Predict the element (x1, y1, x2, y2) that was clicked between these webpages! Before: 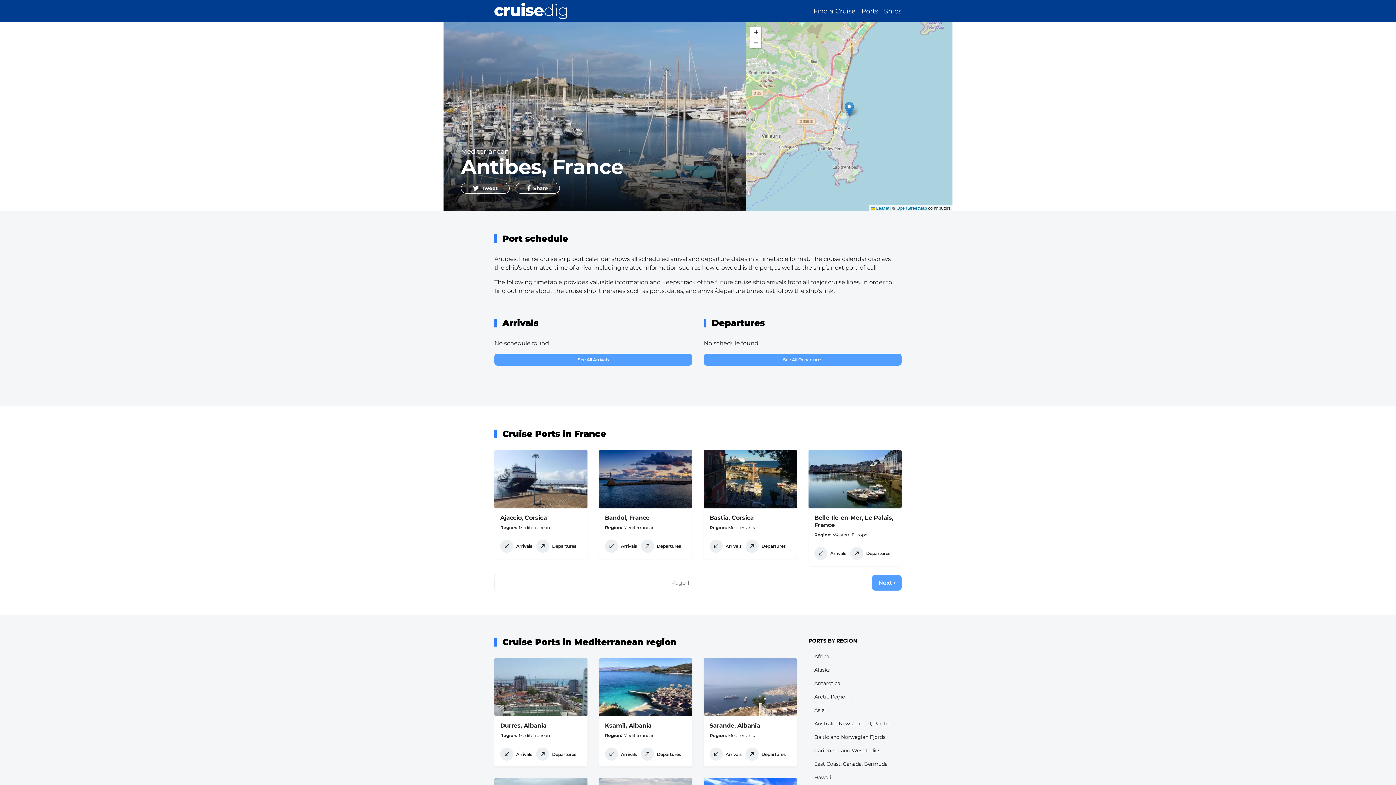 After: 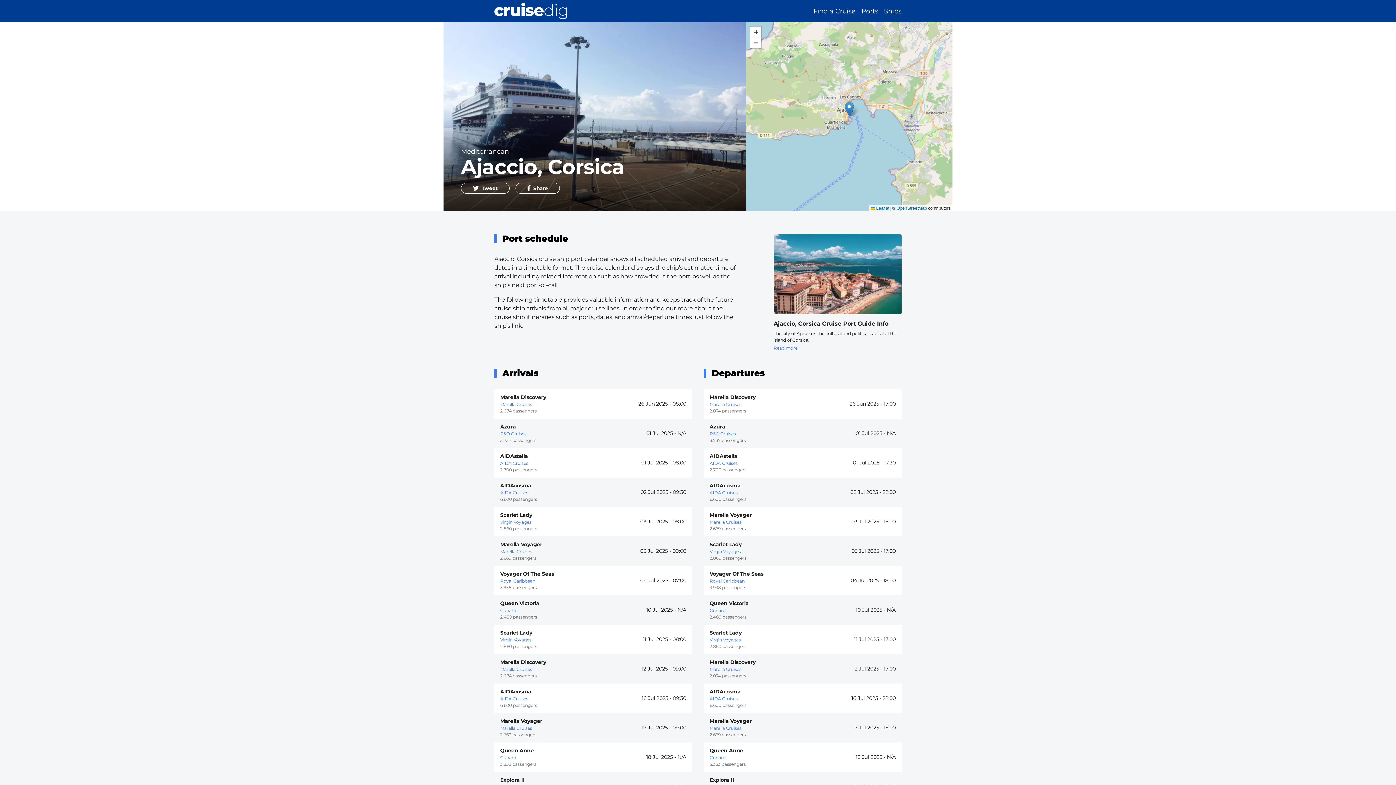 Action: bbox: (494, 450, 587, 508)